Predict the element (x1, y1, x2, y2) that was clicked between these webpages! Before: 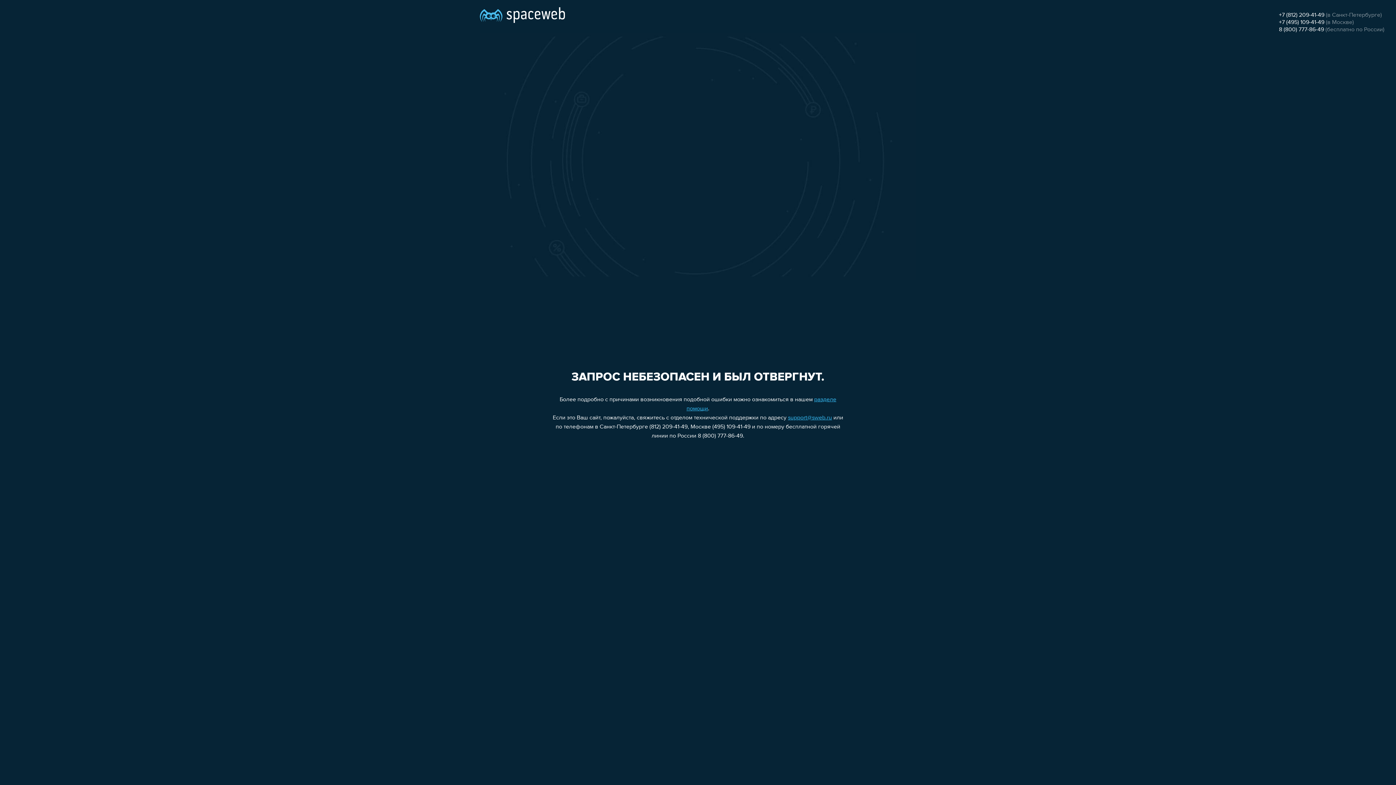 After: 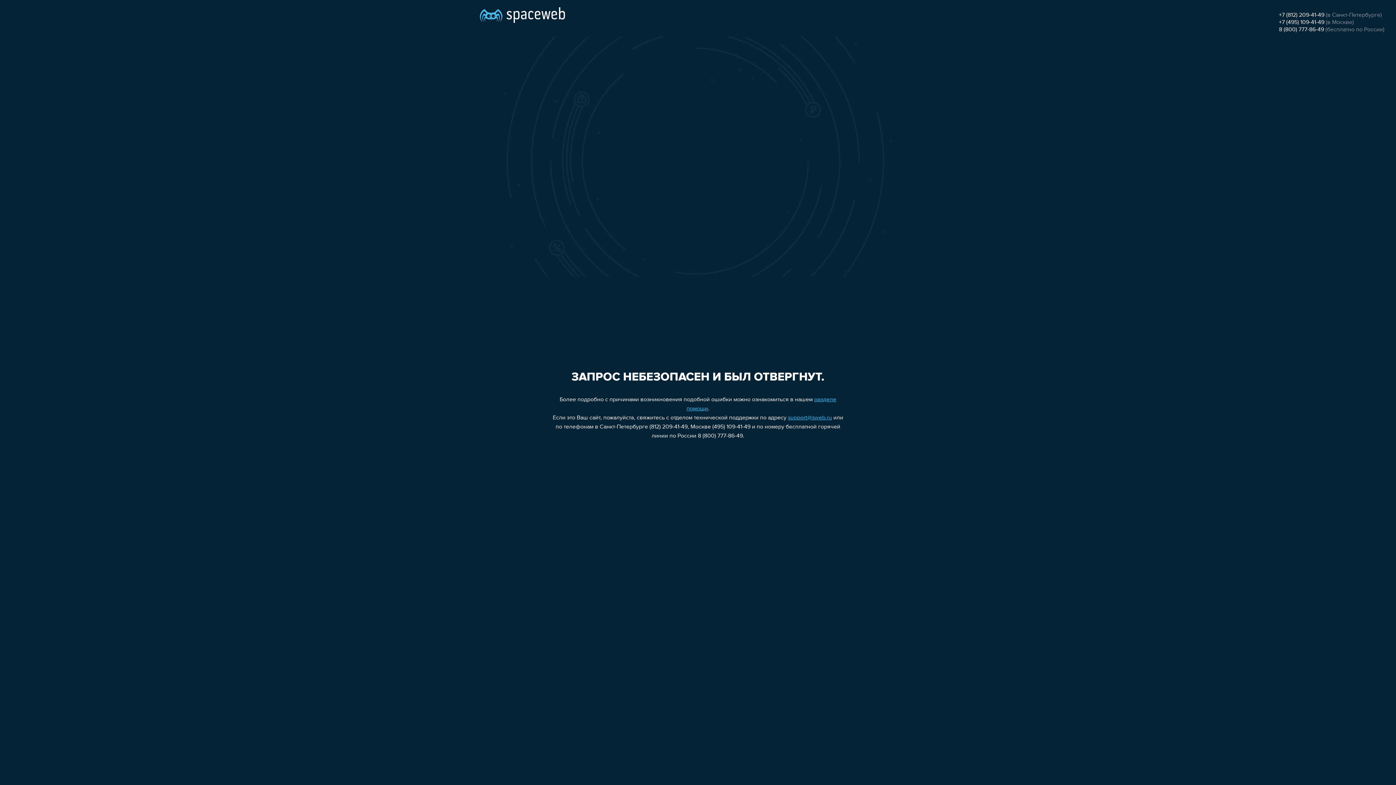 Action: label: +7 (812) 209-41-49 bbox: (1279, 12, 1324, 18)